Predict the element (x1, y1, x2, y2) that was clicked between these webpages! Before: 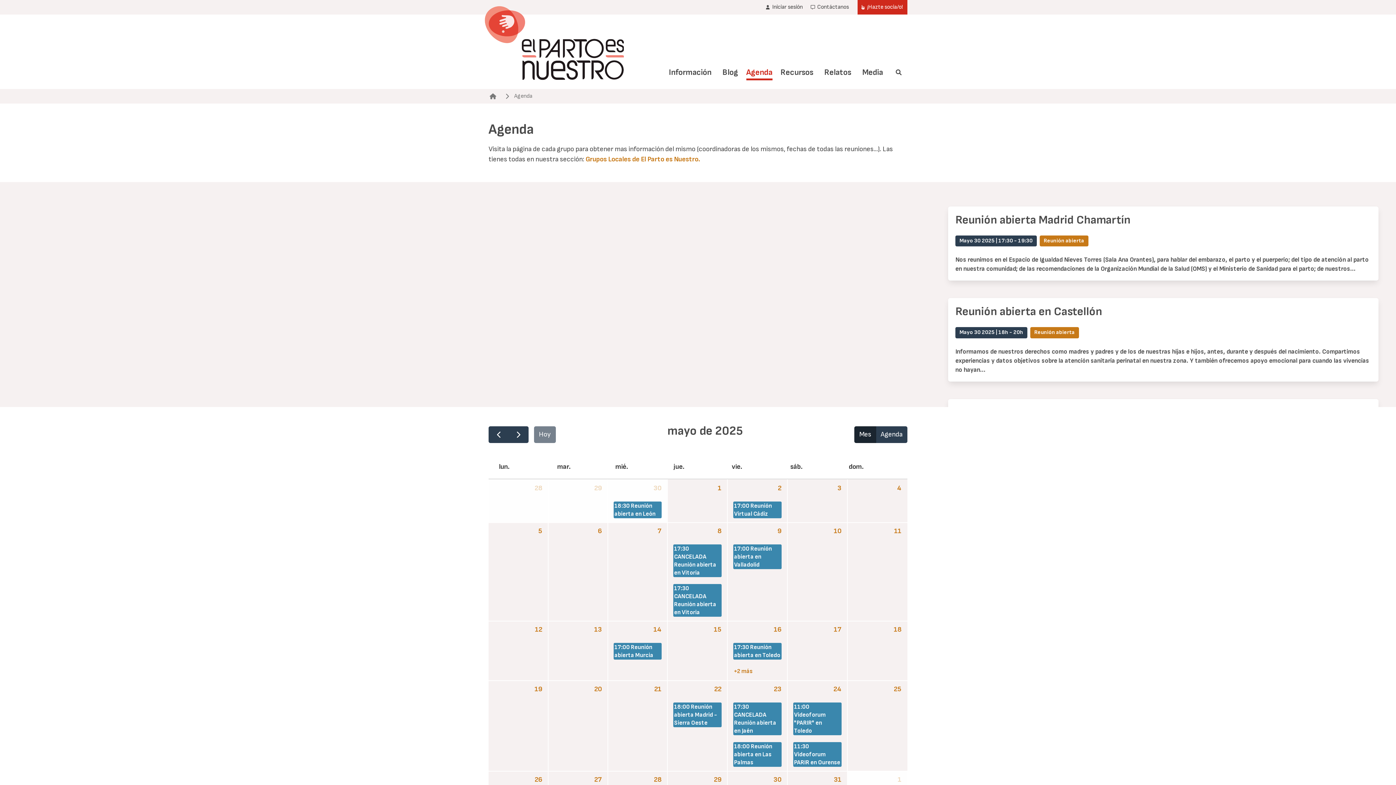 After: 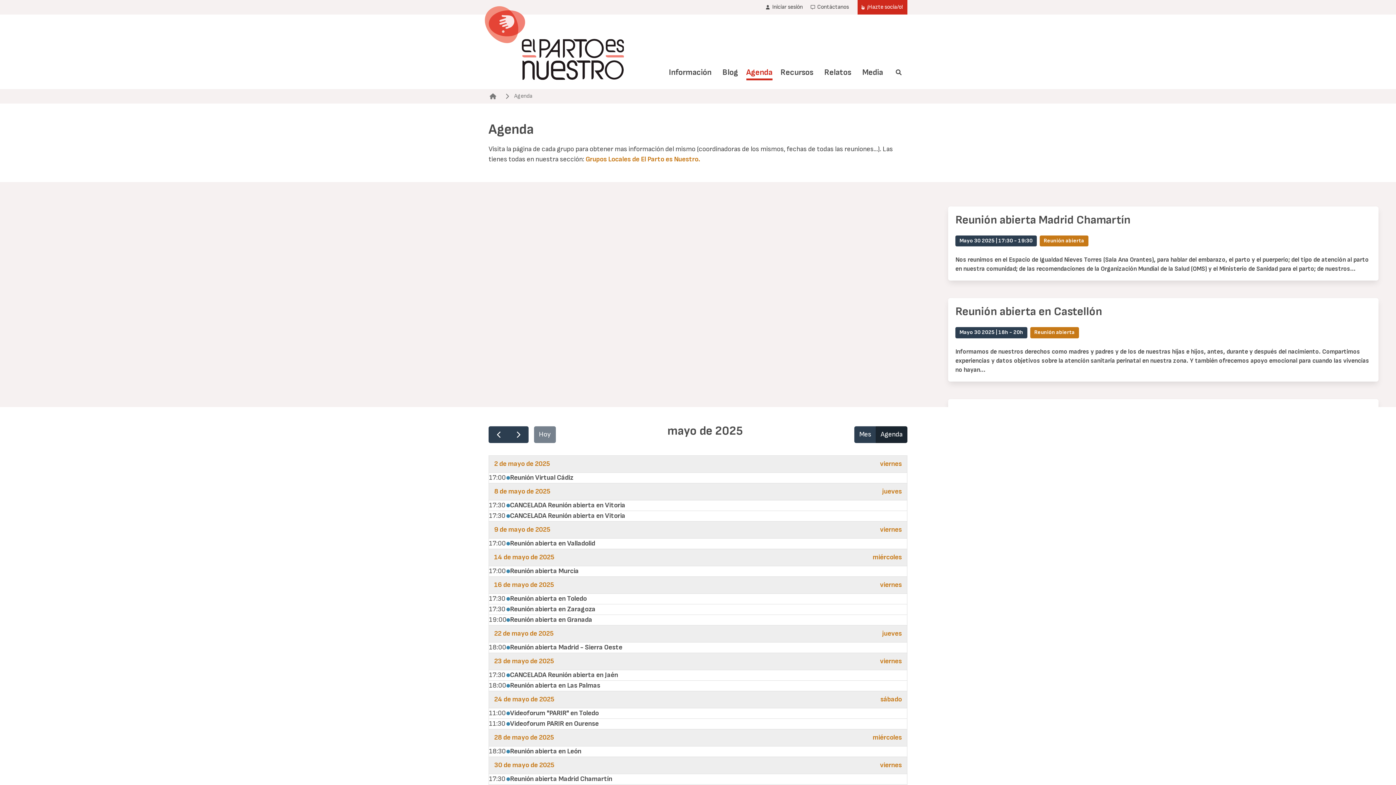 Action: bbox: (876, 426, 907, 443) label: Agenda